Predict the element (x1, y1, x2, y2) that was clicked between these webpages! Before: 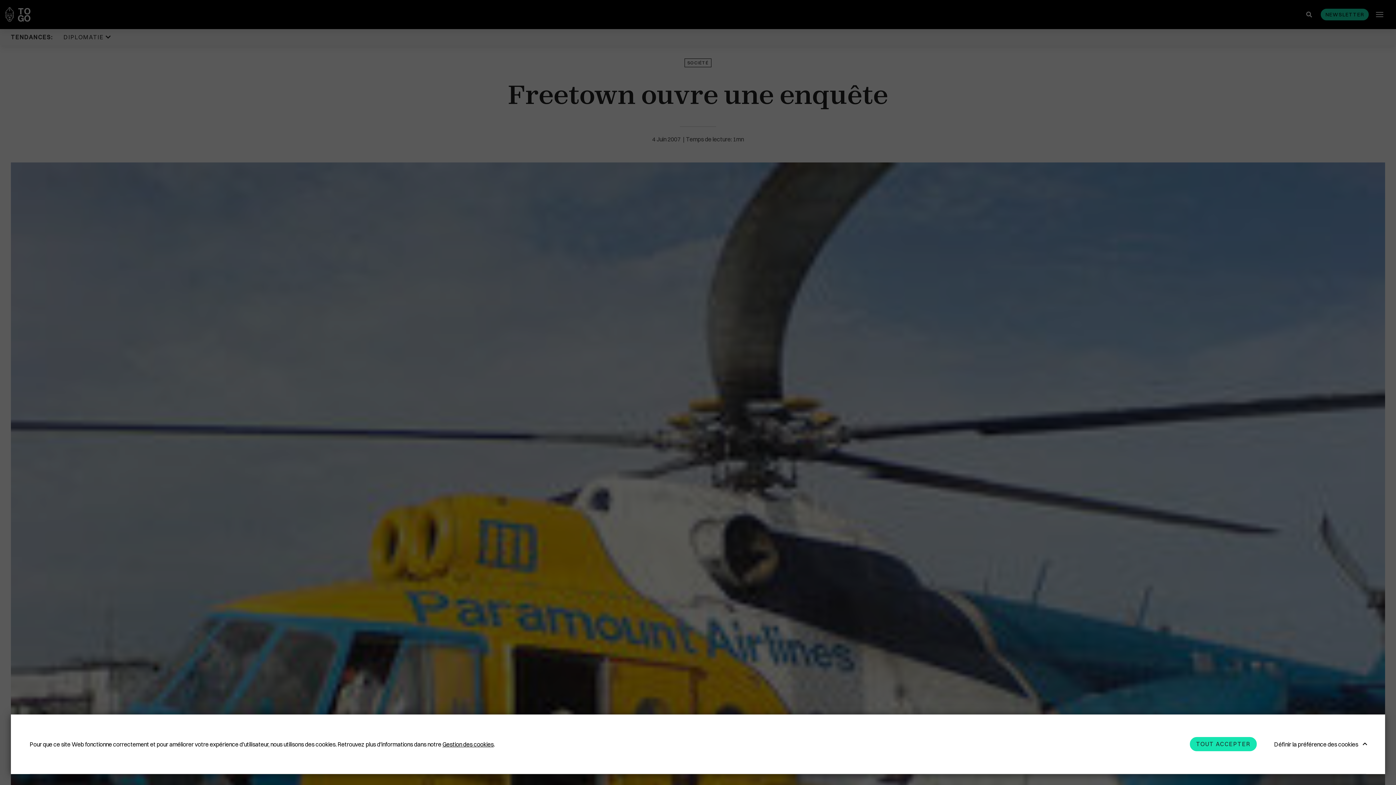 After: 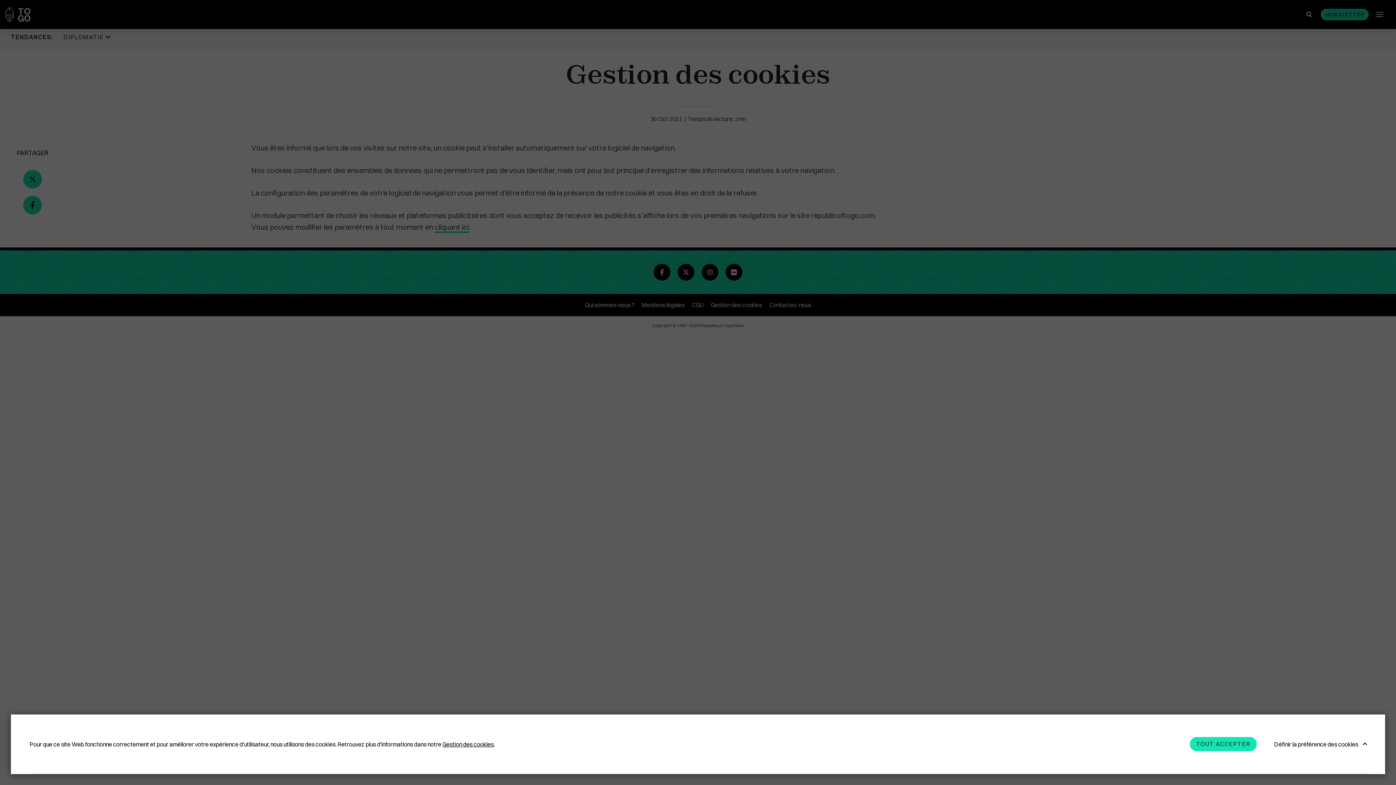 Action: bbox: (442, 740, 493, 748) label: Gestion des cookies